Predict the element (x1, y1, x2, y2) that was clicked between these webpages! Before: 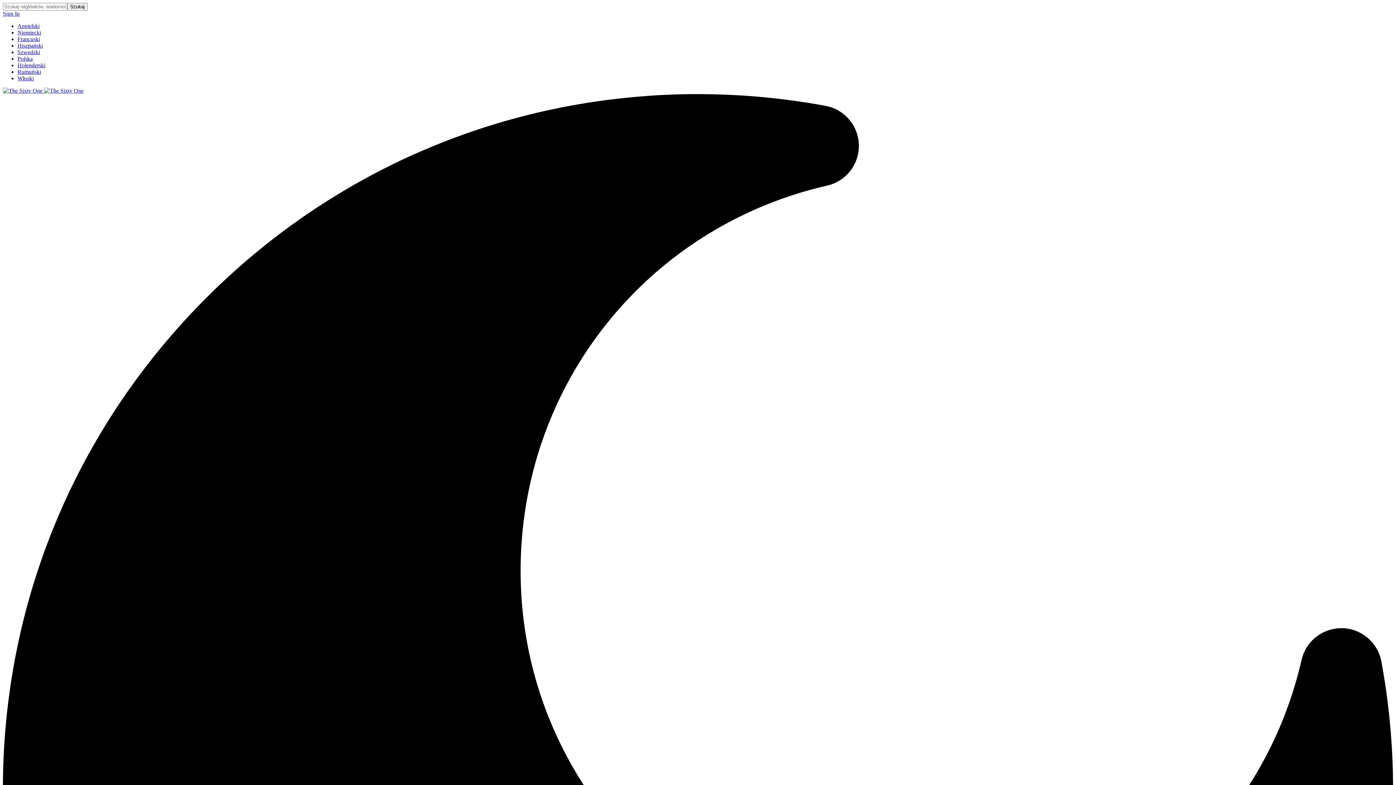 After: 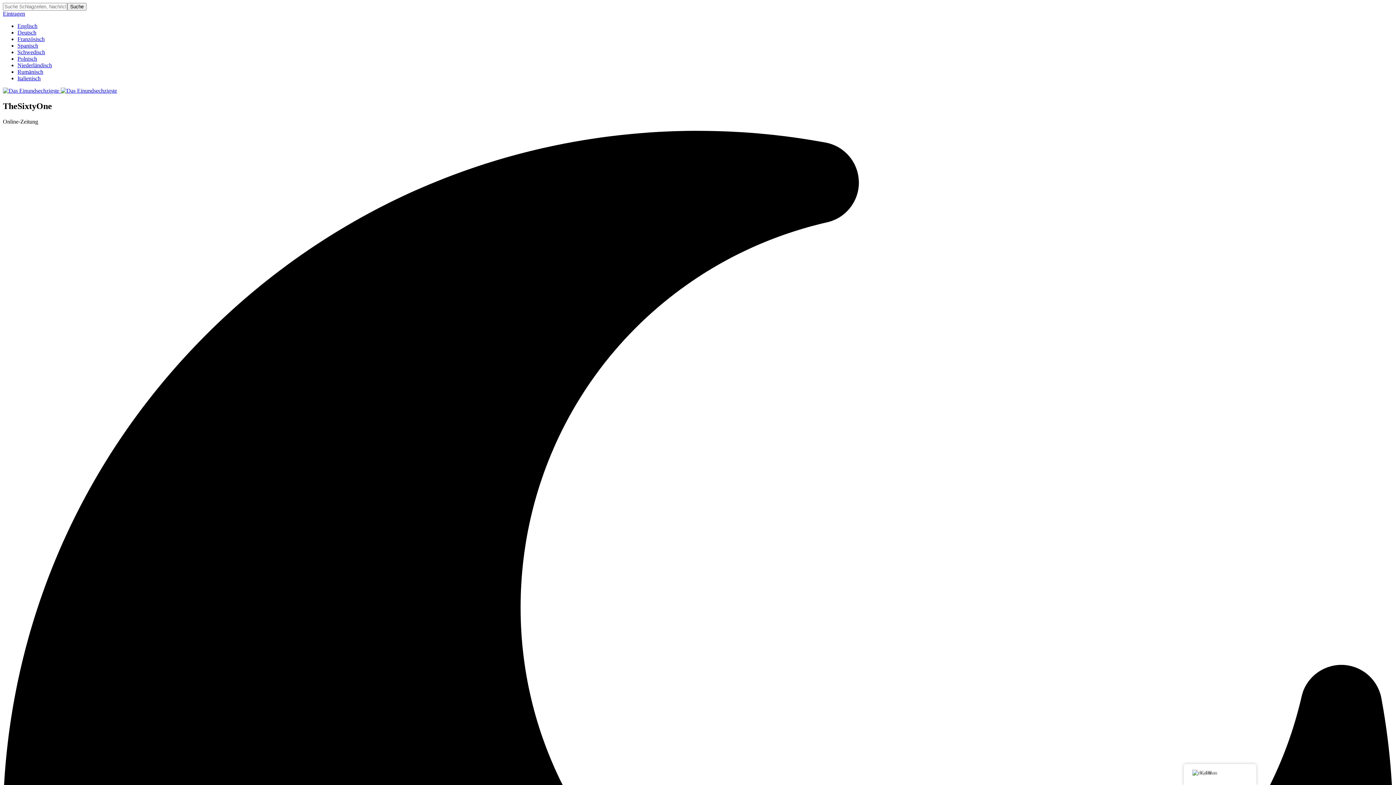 Action: bbox: (17, 29, 41, 35) label: Niemiecki